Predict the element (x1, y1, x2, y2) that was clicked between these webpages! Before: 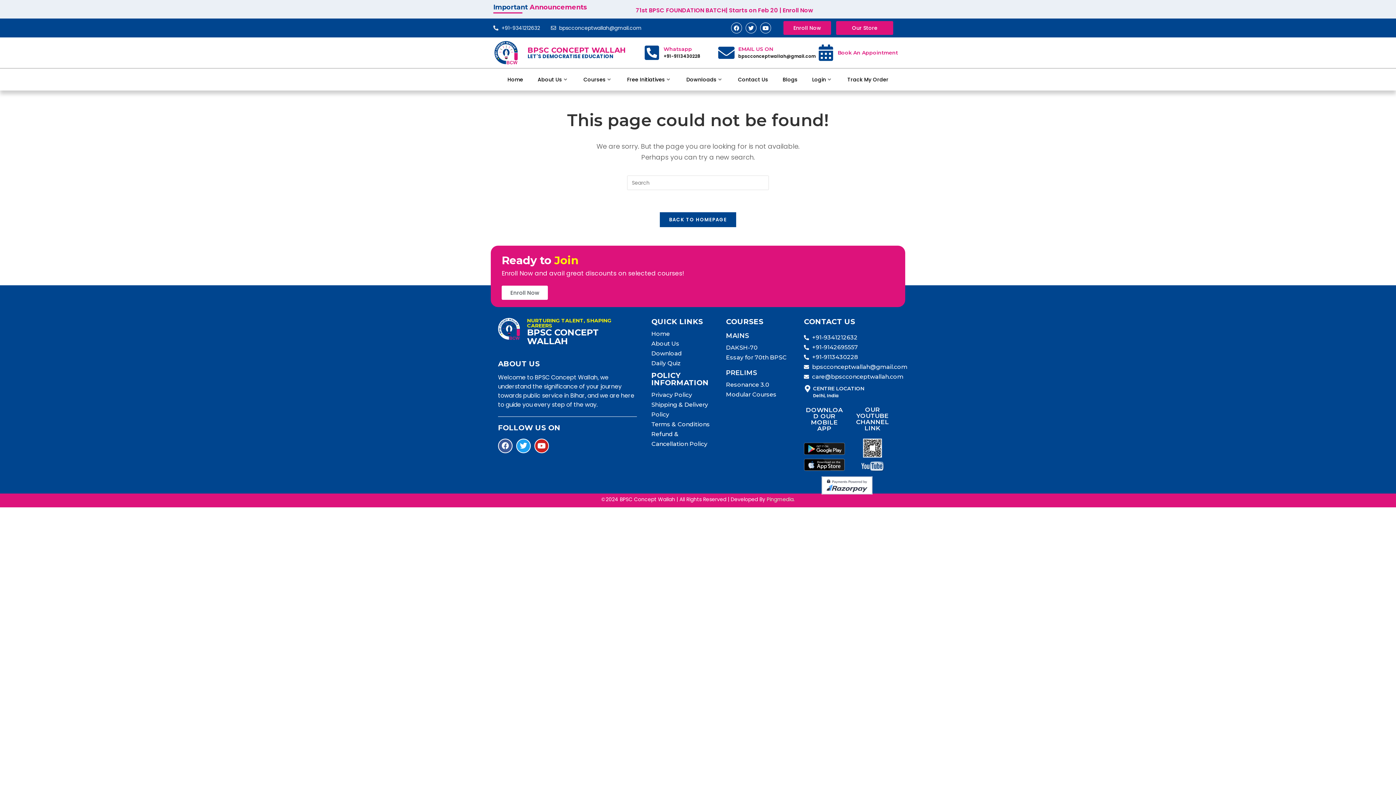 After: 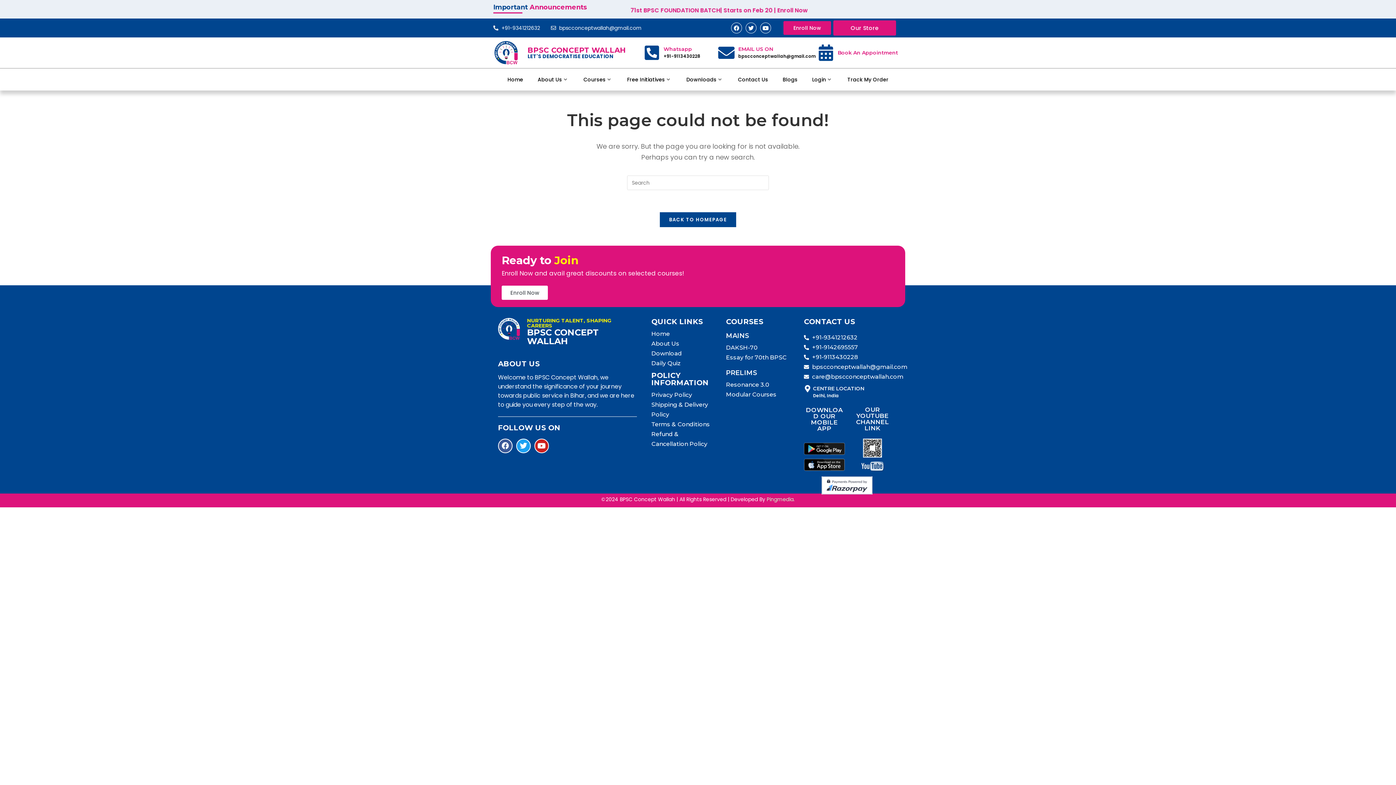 Action: label: Our Store bbox: (836, 21, 893, 34)